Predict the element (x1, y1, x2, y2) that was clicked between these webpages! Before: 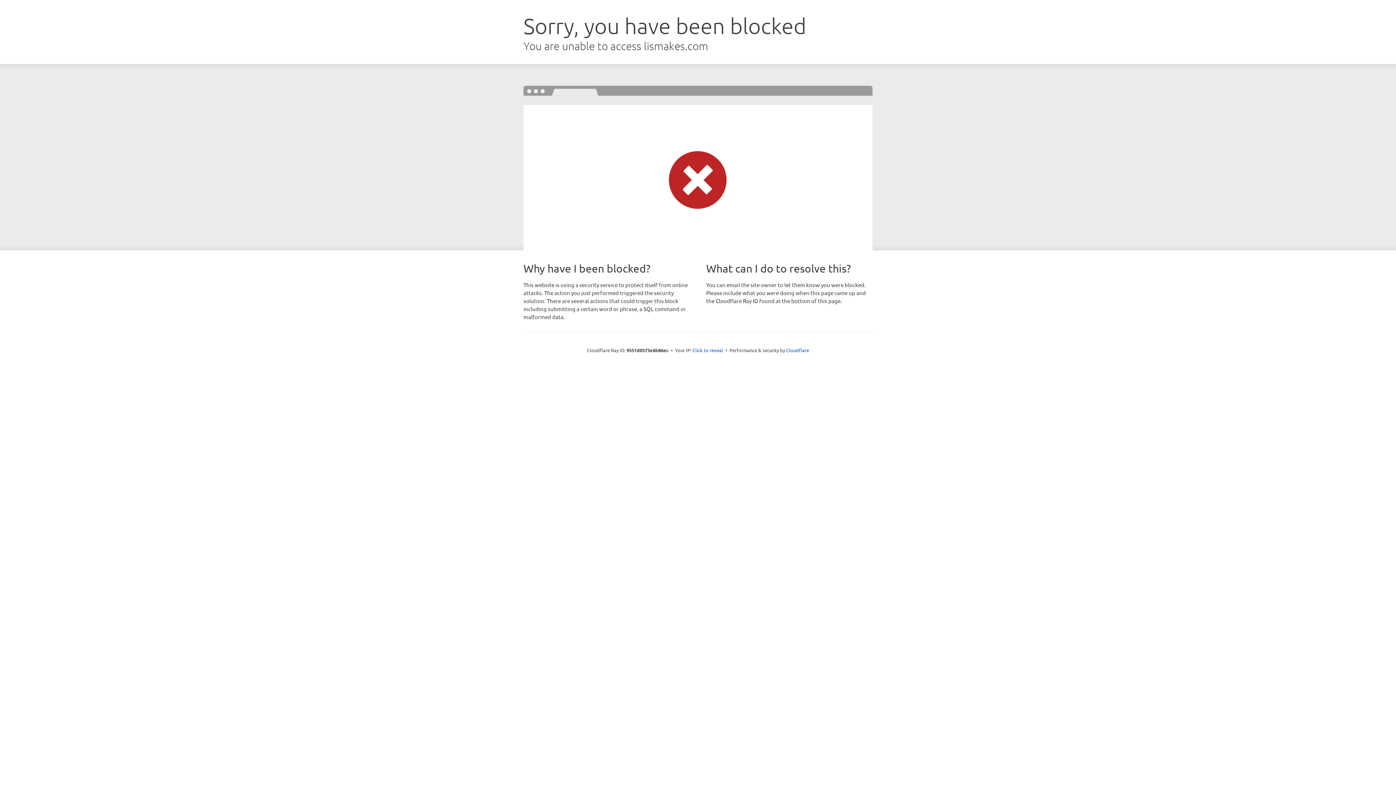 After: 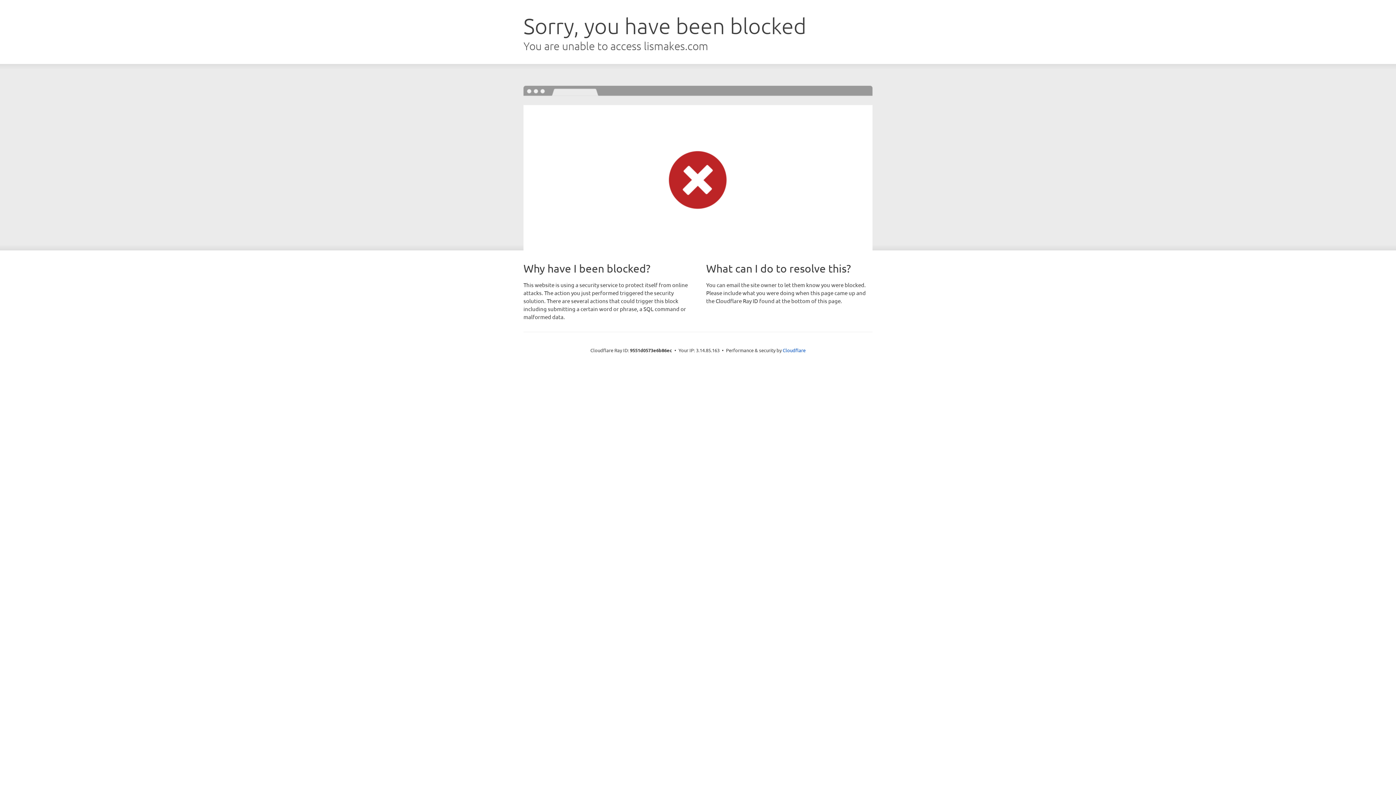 Action: bbox: (692, 346, 723, 353) label: Click to reveal